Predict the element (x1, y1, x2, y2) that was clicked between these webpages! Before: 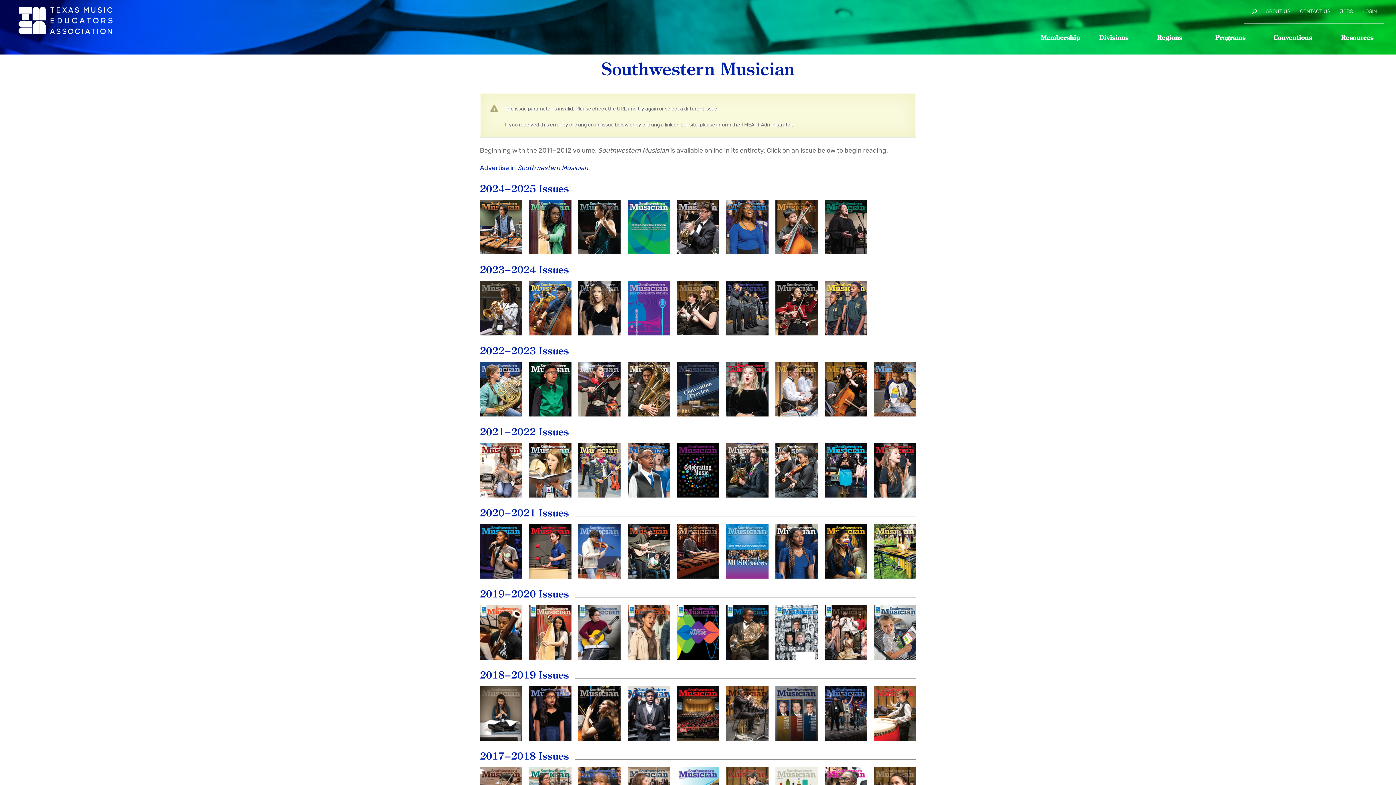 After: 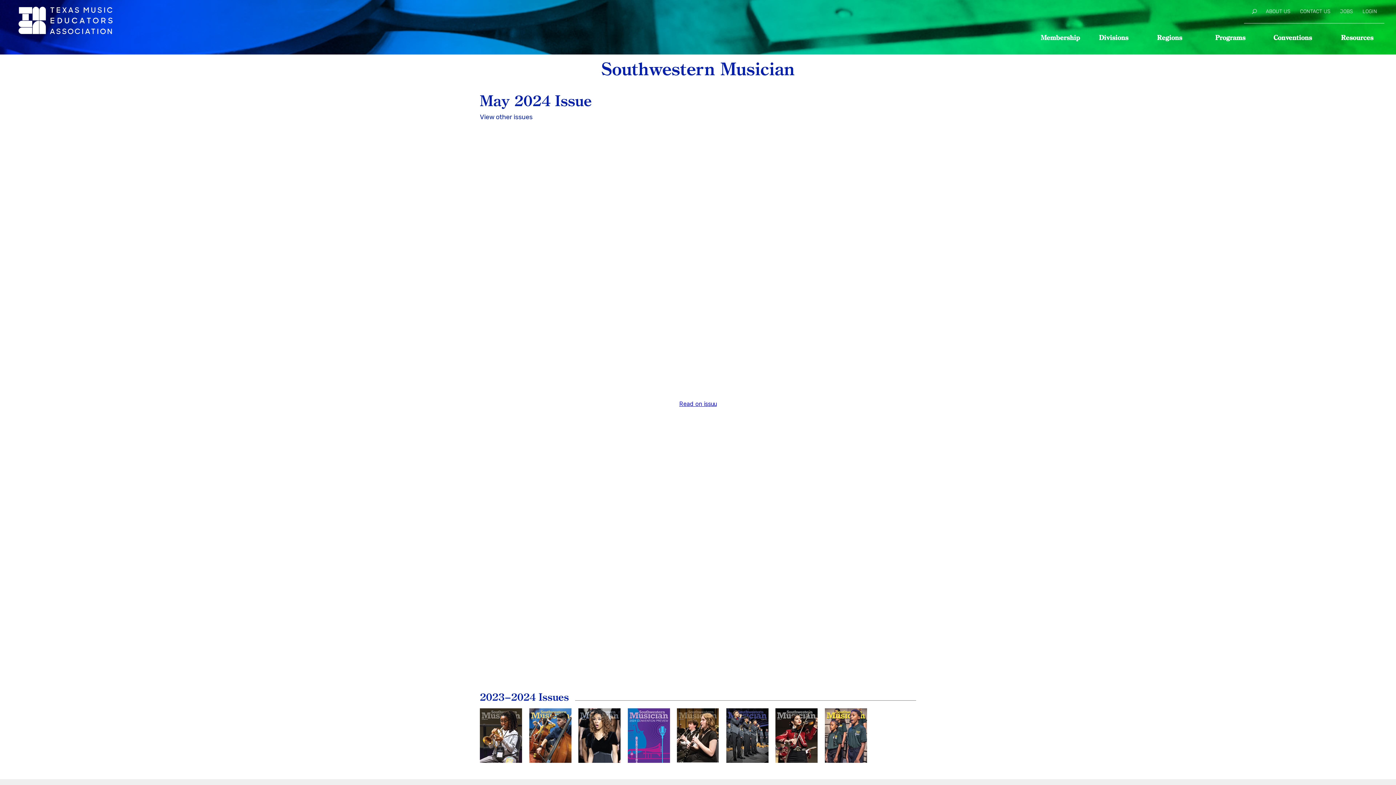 Action: bbox: (824, 281, 867, 335) label: May
2024